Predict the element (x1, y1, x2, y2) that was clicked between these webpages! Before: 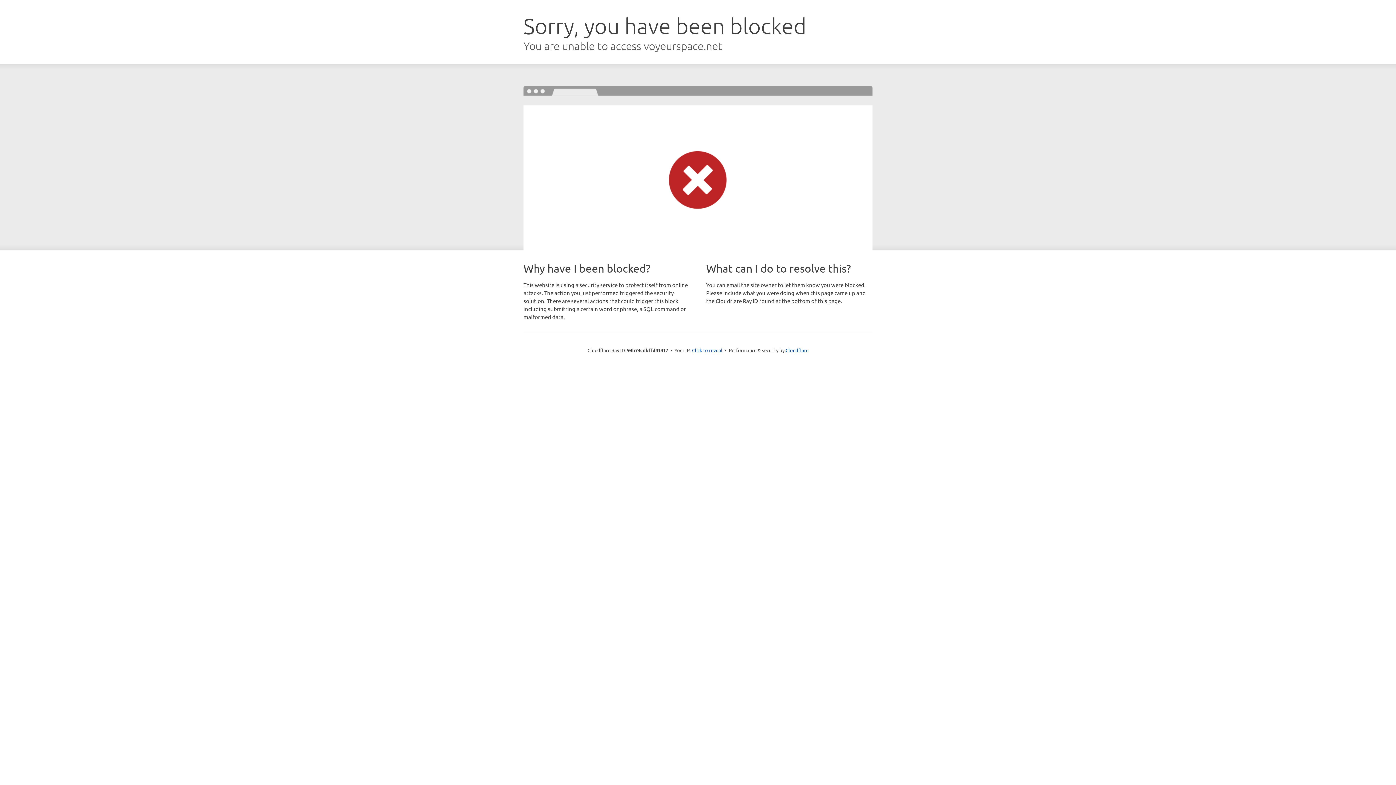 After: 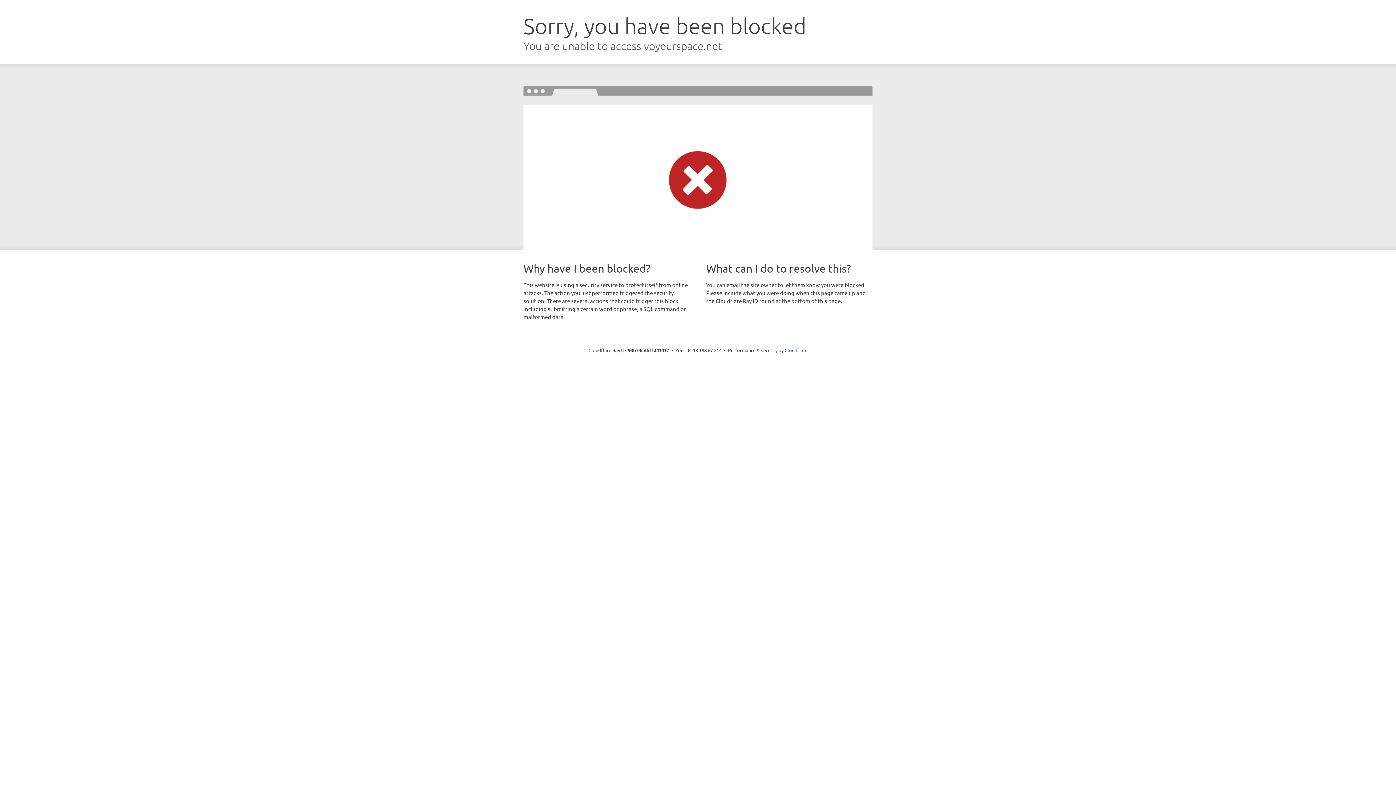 Action: label: Click to reveal bbox: (692, 346, 722, 353)